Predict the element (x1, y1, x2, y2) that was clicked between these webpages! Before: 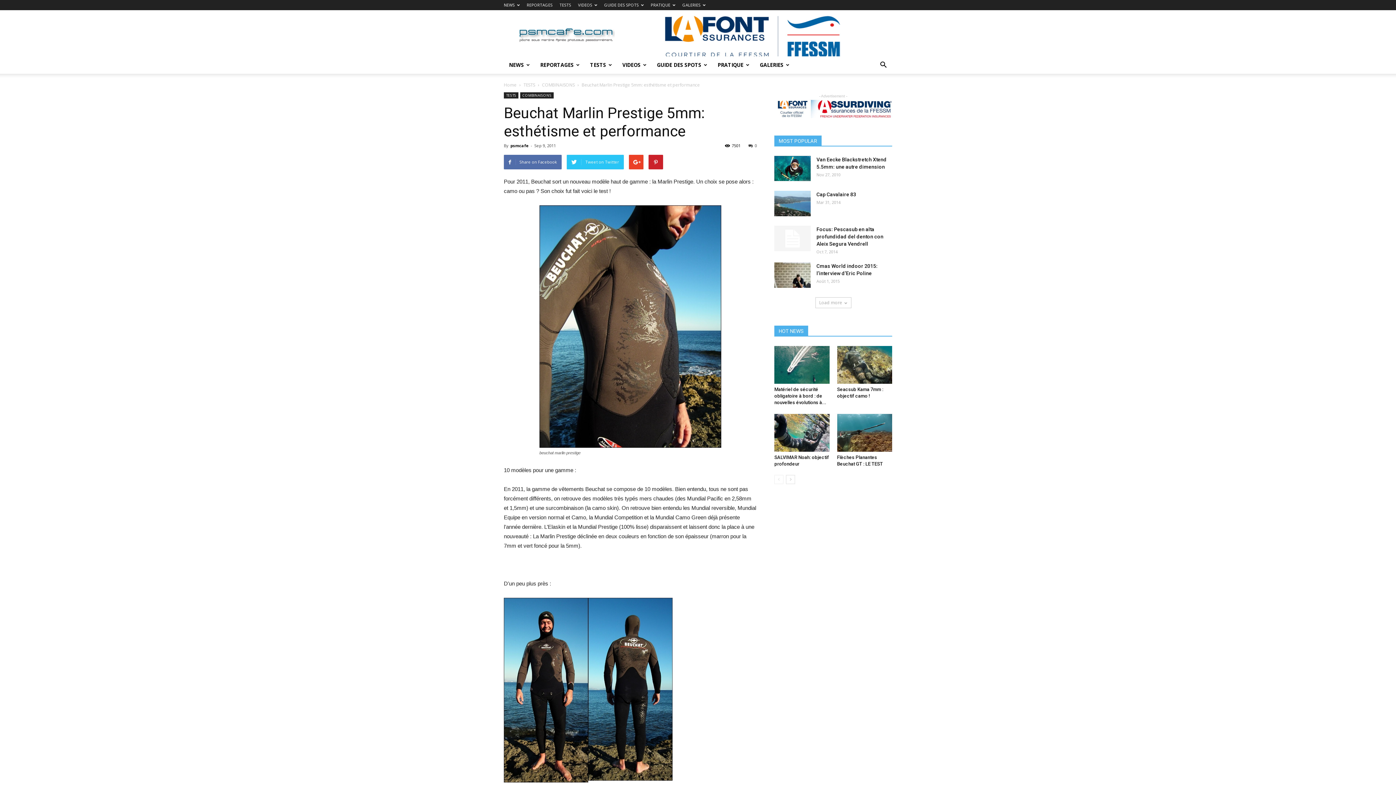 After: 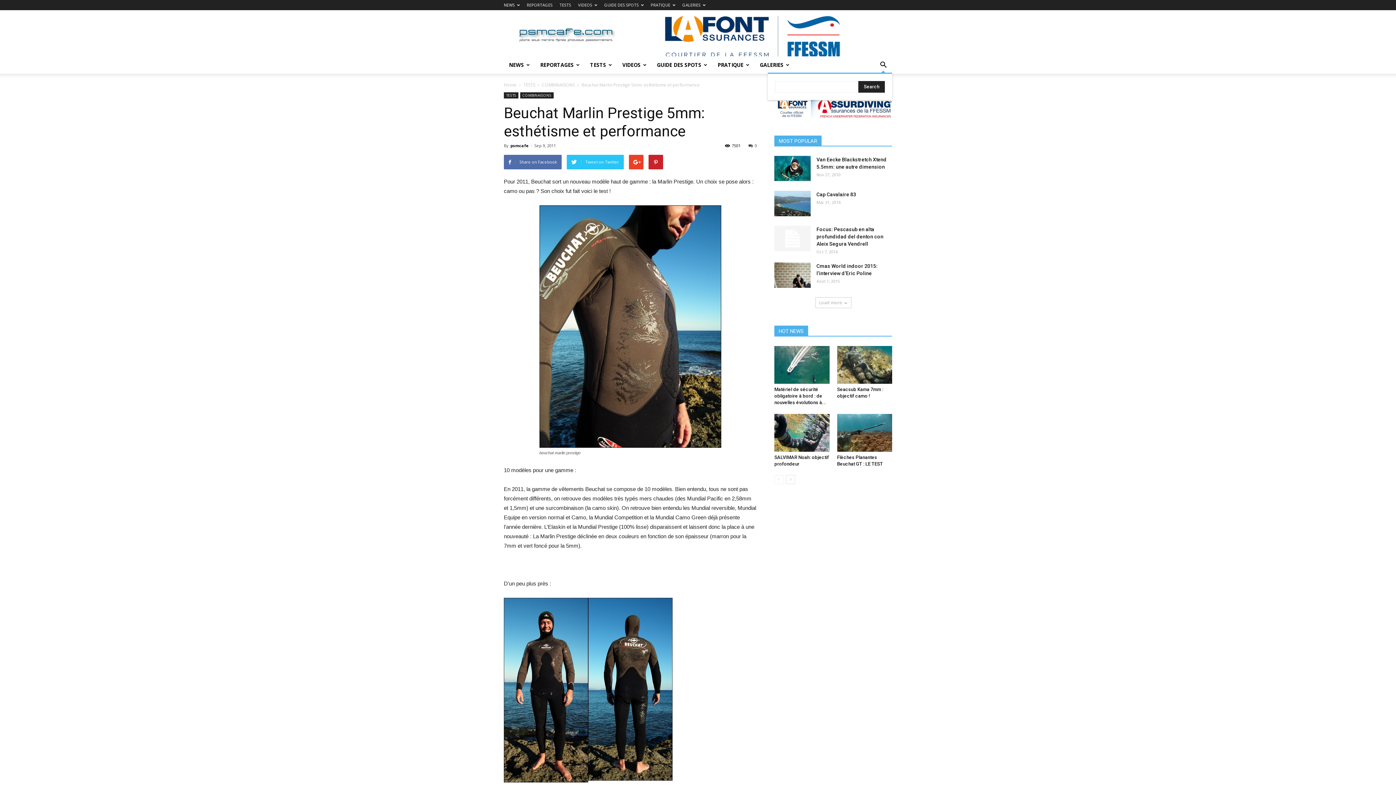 Action: bbox: (874, 56, 892, 73)